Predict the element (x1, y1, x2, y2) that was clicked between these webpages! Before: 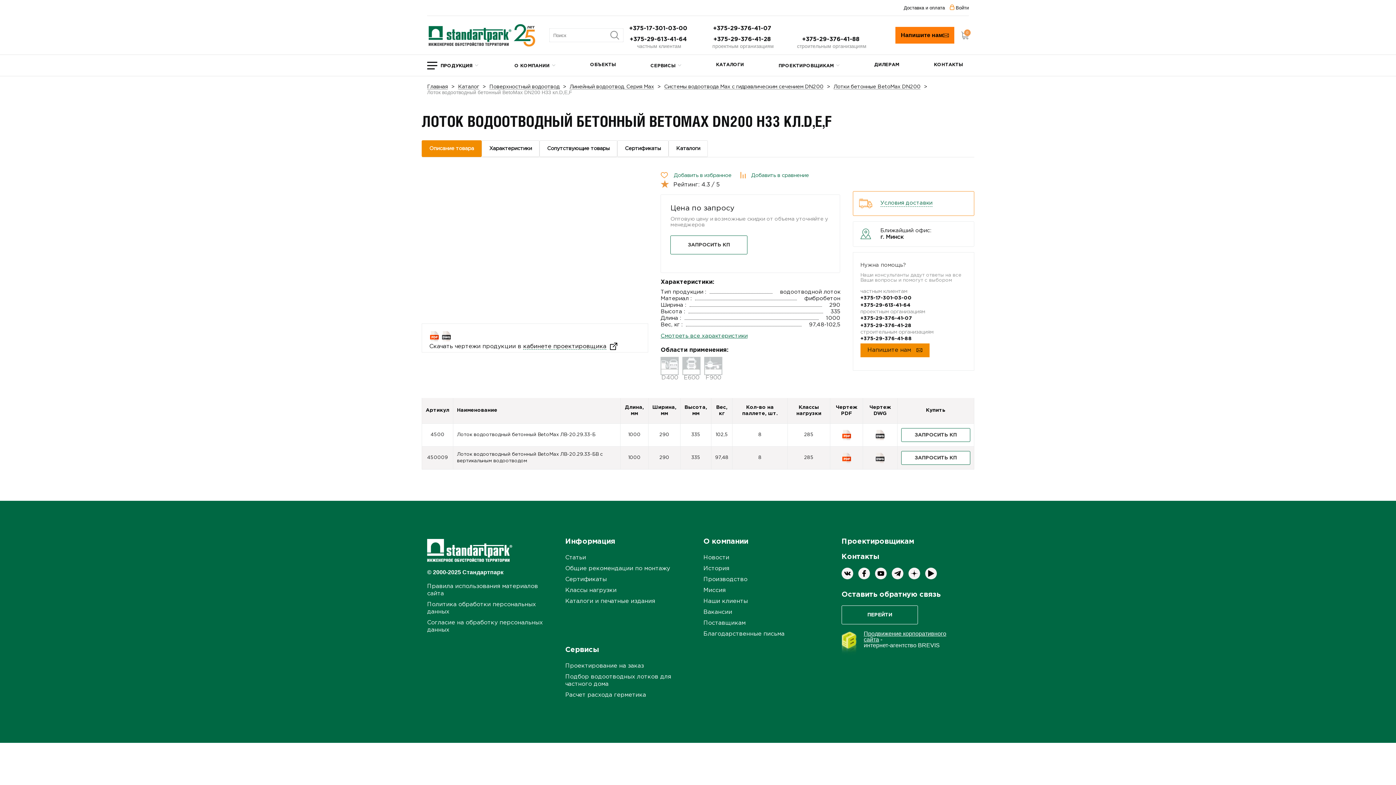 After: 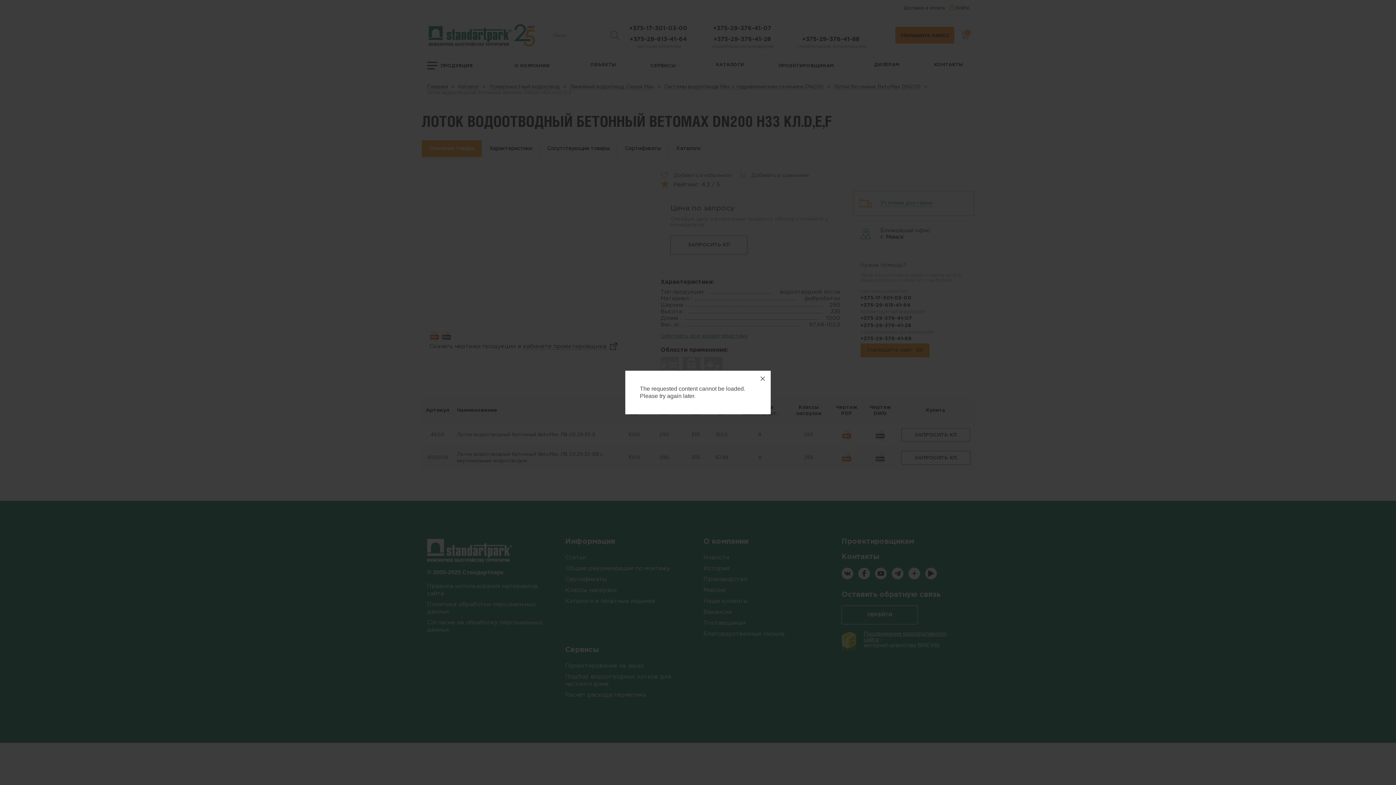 Action: bbox: (901, 451, 970, 465) label: ЗАПРОСИТЬ КП